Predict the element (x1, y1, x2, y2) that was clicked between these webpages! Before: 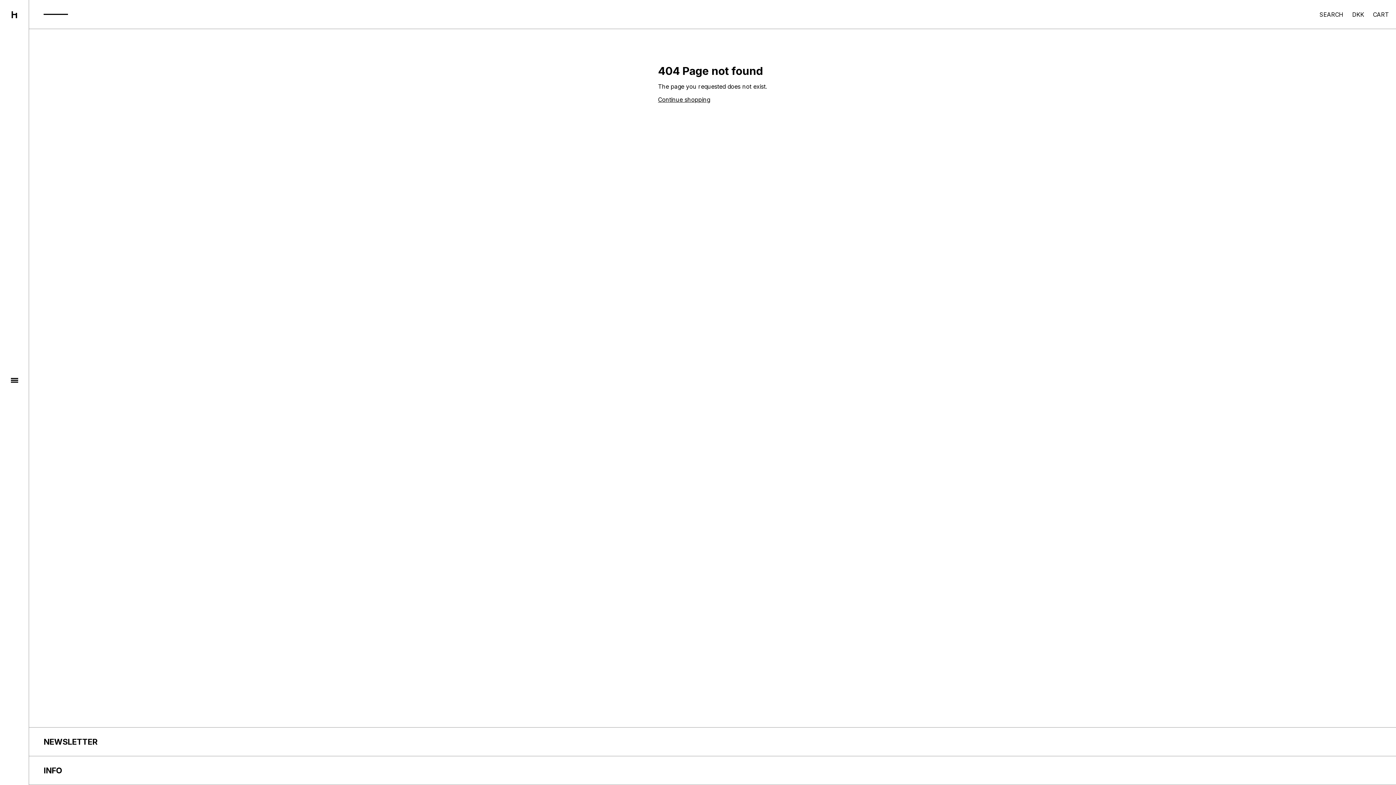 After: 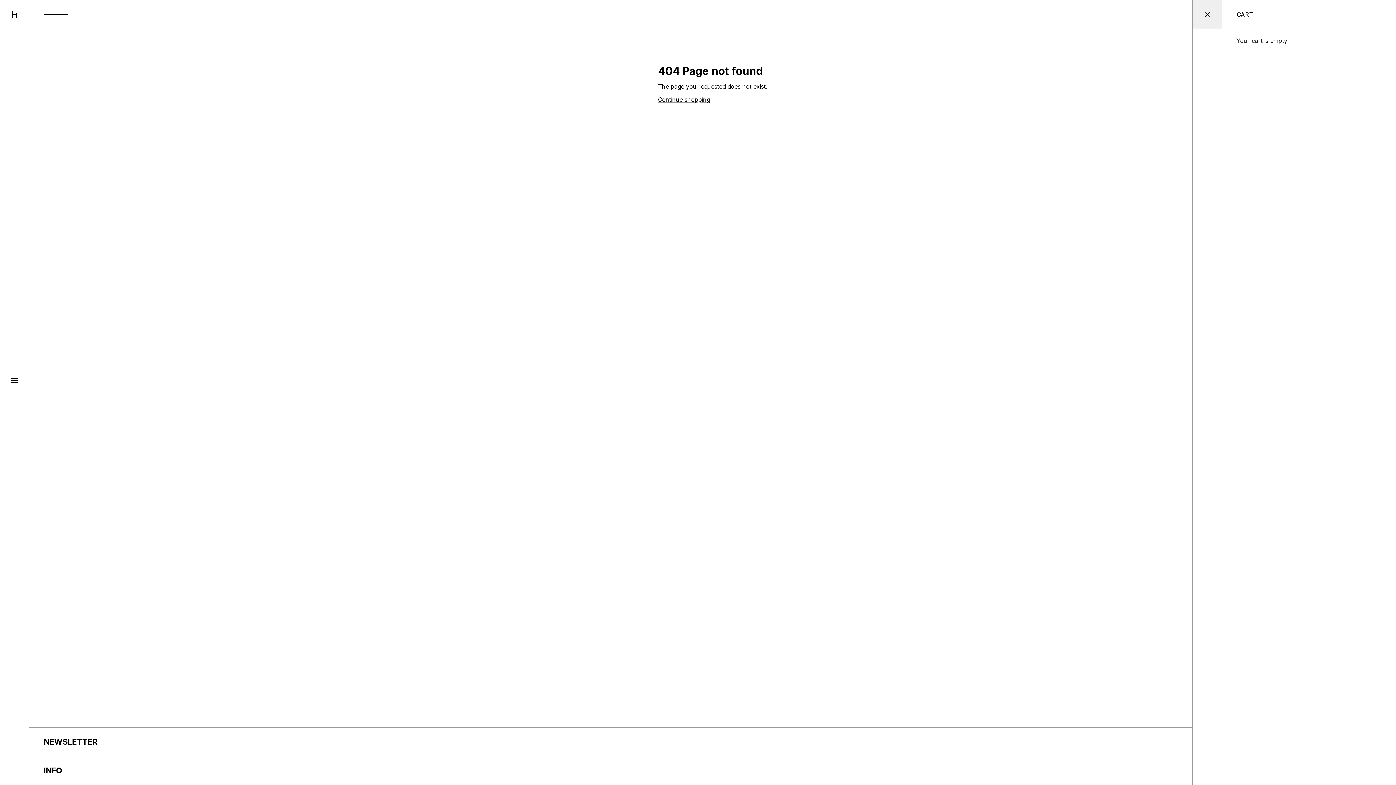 Action: bbox: (1373, 10, 1389, 18) label: CART